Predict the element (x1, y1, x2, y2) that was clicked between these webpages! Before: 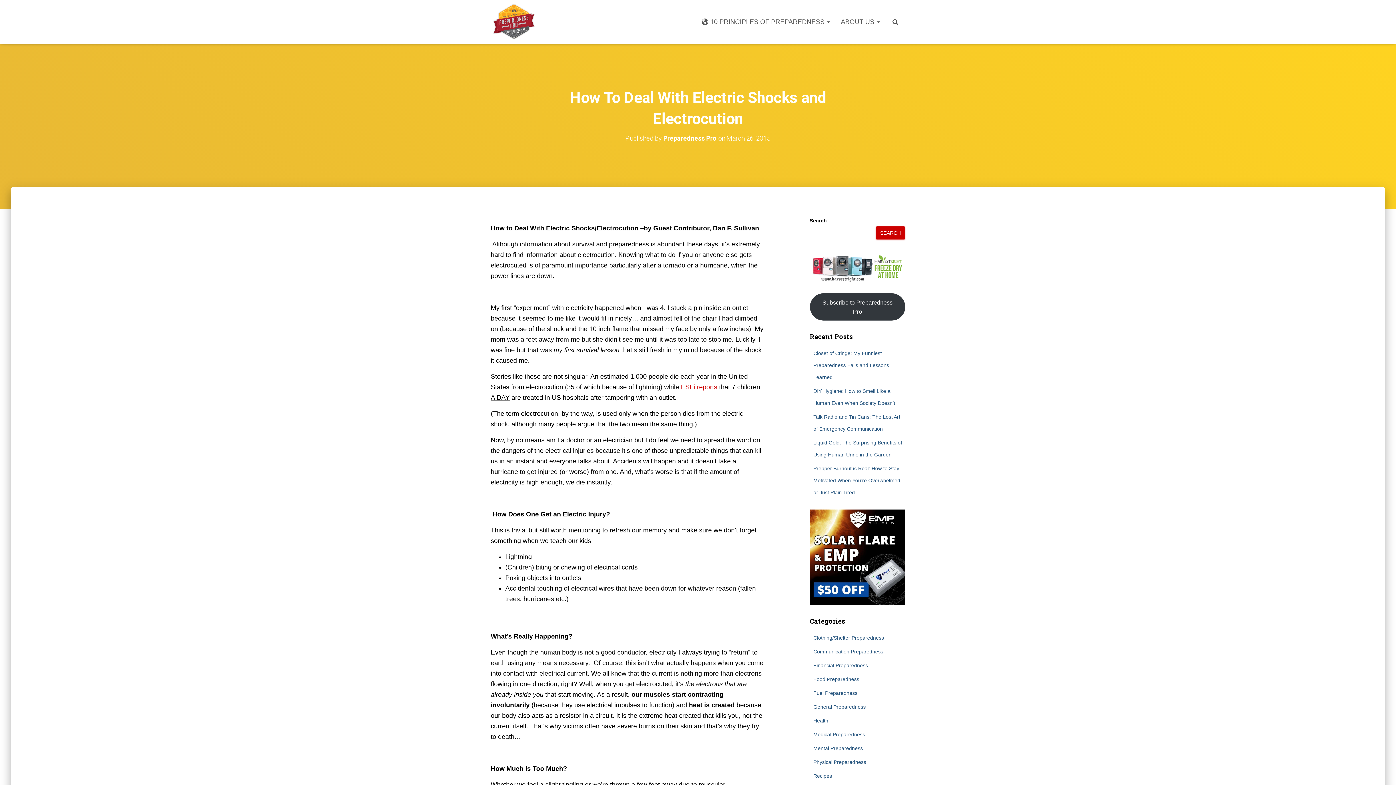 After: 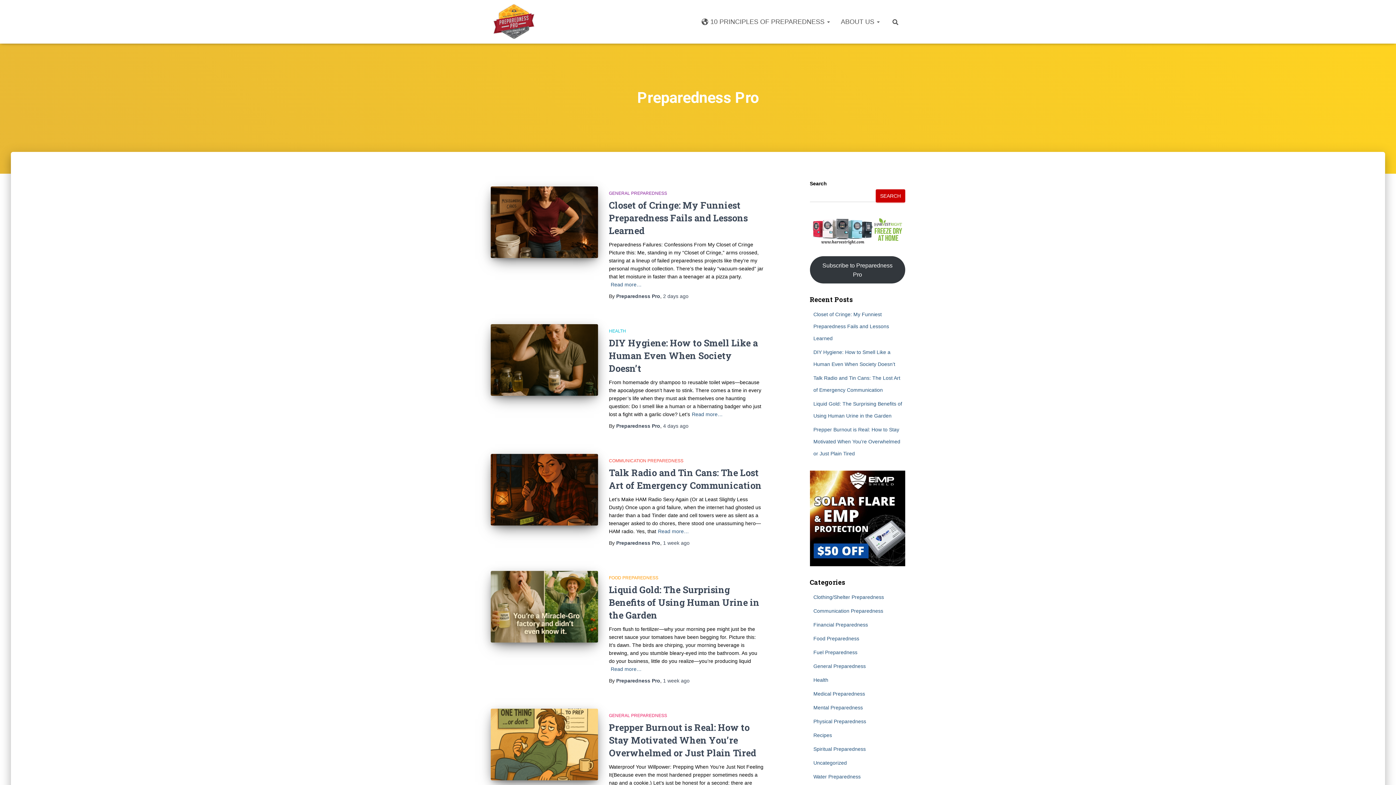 Action: bbox: (663, 134, 716, 142) label: Preparedness Pro